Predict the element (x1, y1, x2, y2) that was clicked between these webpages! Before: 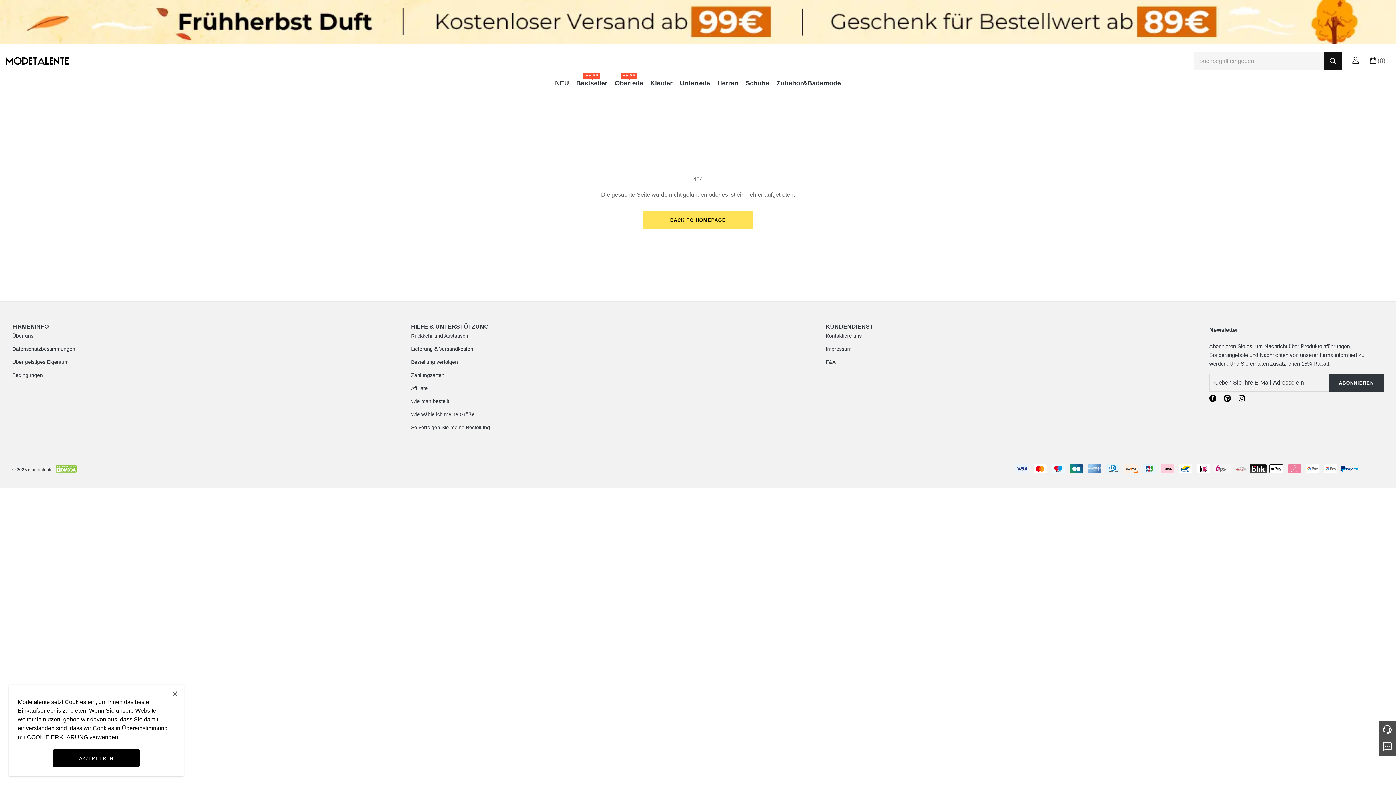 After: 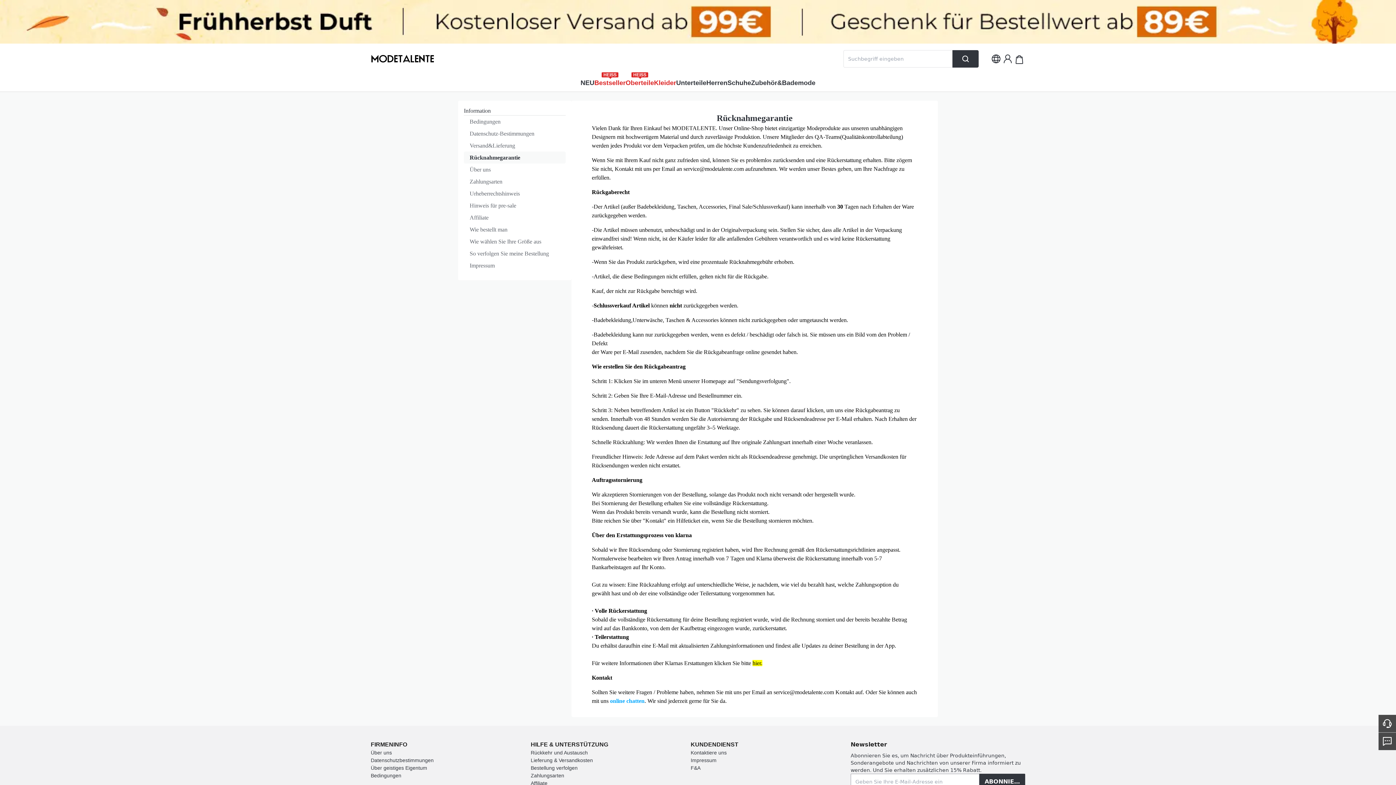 Action: label: Rückkehr und Austausch bbox: (411, 333, 468, 338)